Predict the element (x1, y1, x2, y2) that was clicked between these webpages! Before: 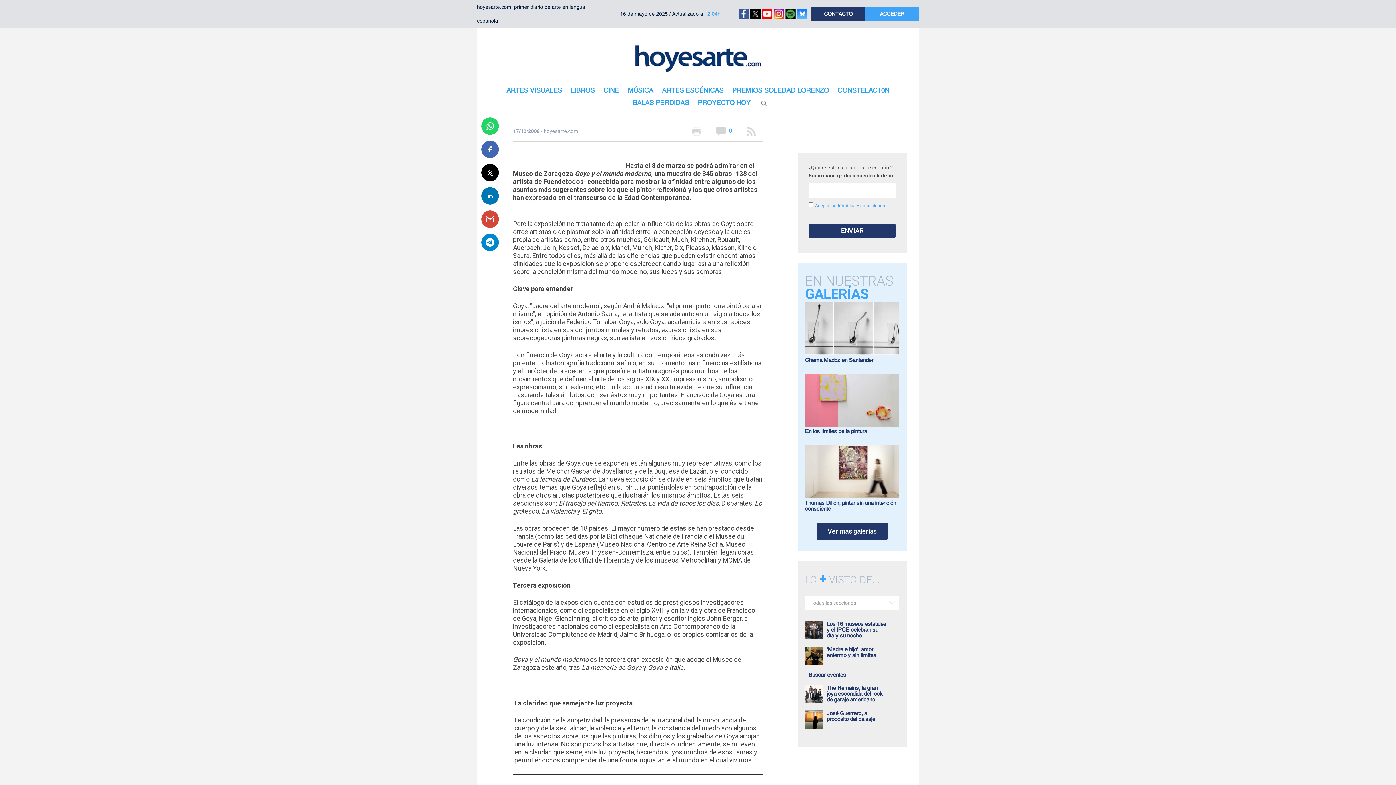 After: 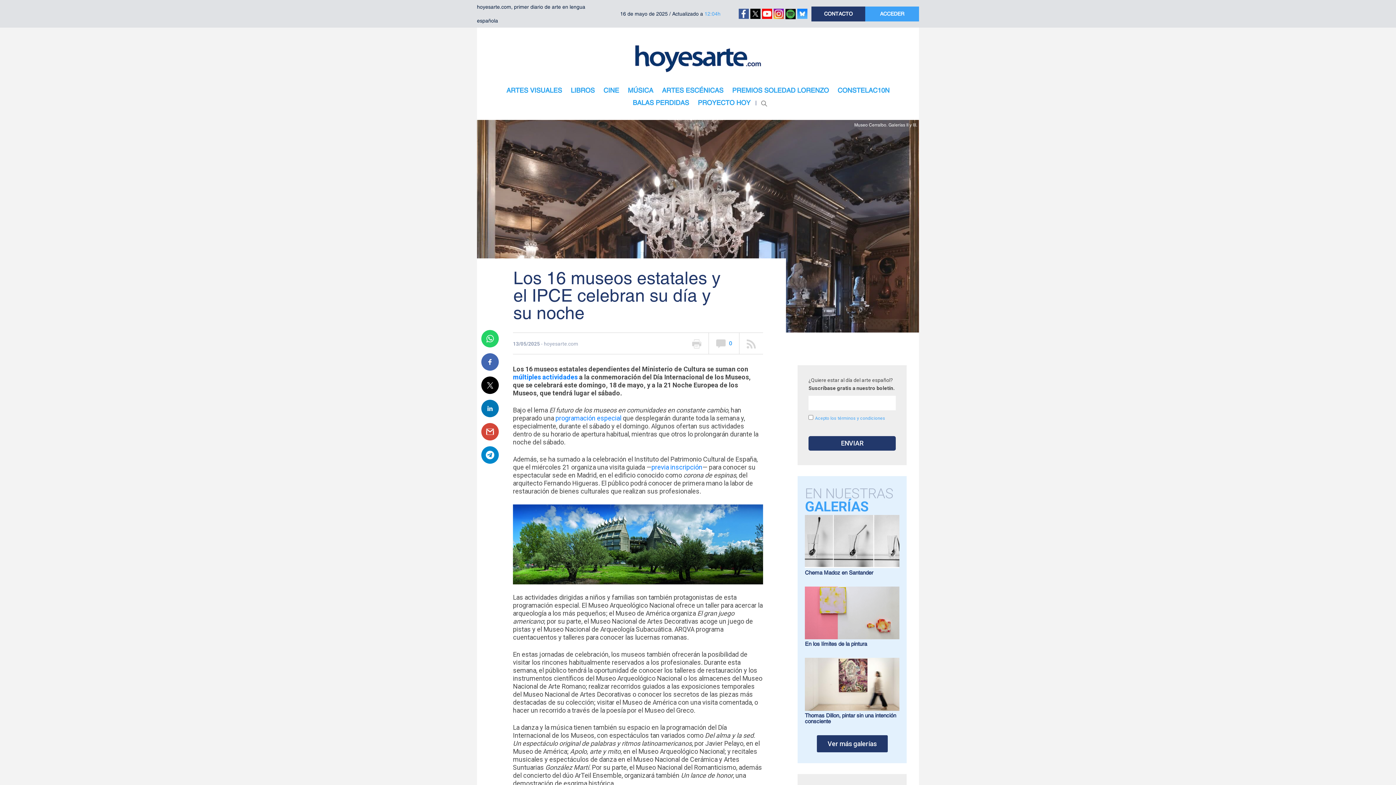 Action: bbox: (826, 621, 886, 638) label: Los 16 museos estatales y el IPCE celebran su día y su noche